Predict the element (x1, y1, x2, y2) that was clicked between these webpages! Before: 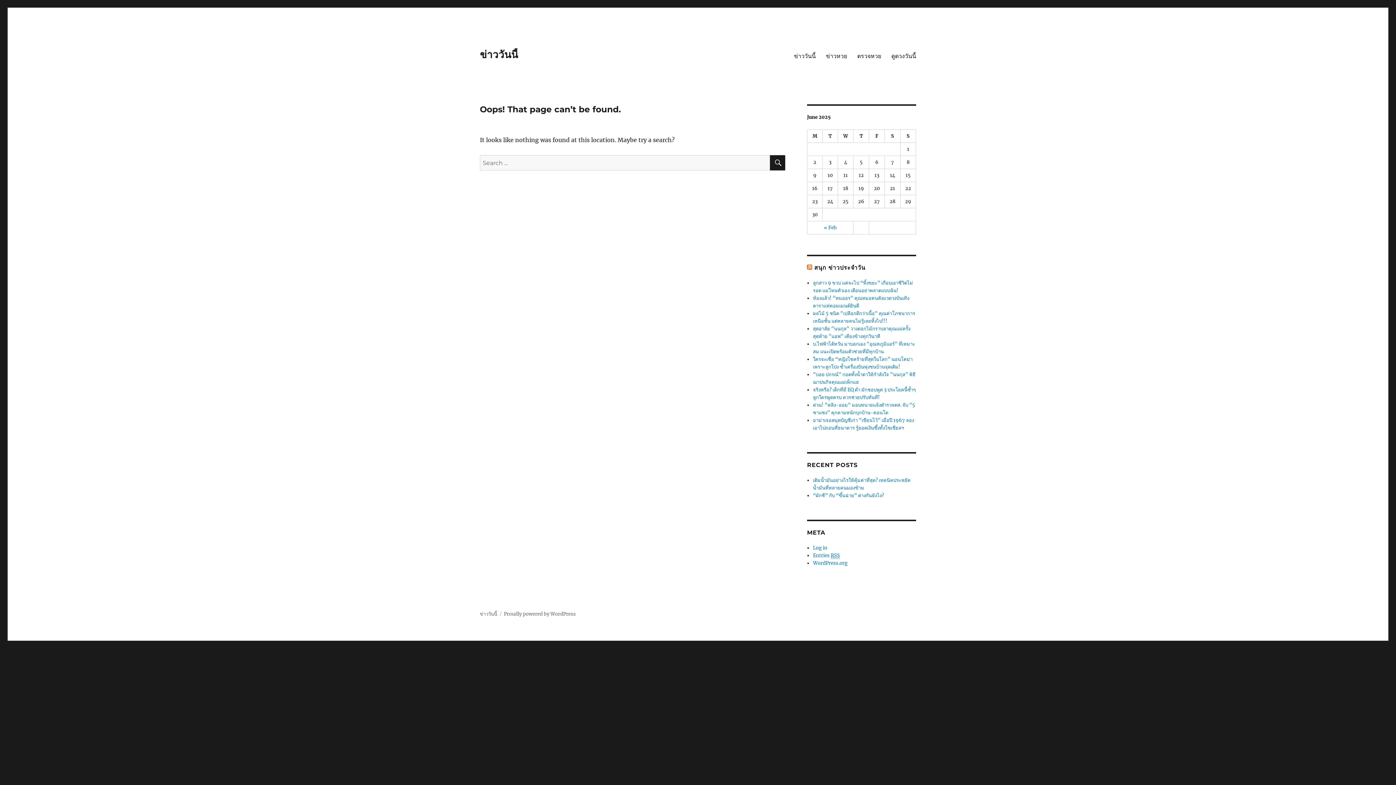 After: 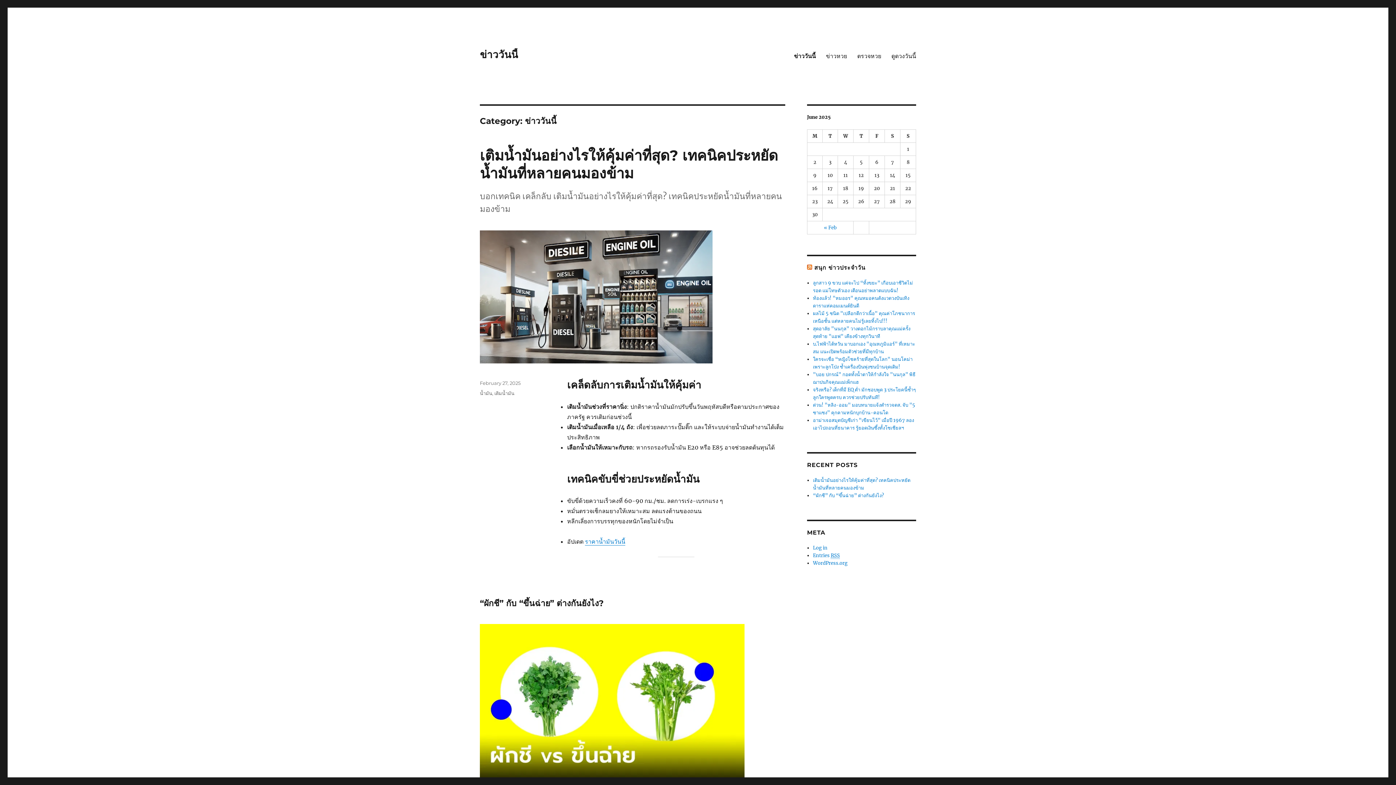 Action: label: ข่าววันนี้ bbox: (789, 48, 821, 63)